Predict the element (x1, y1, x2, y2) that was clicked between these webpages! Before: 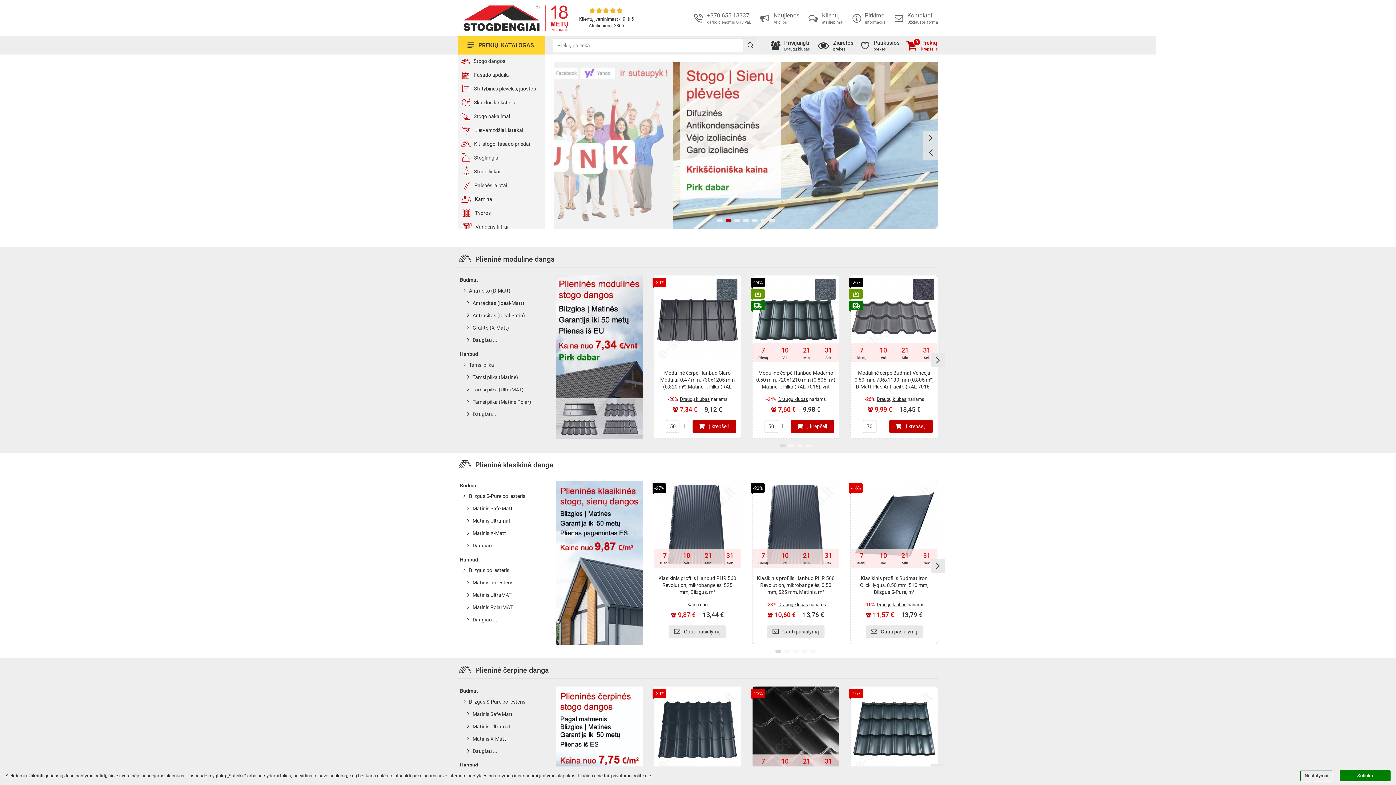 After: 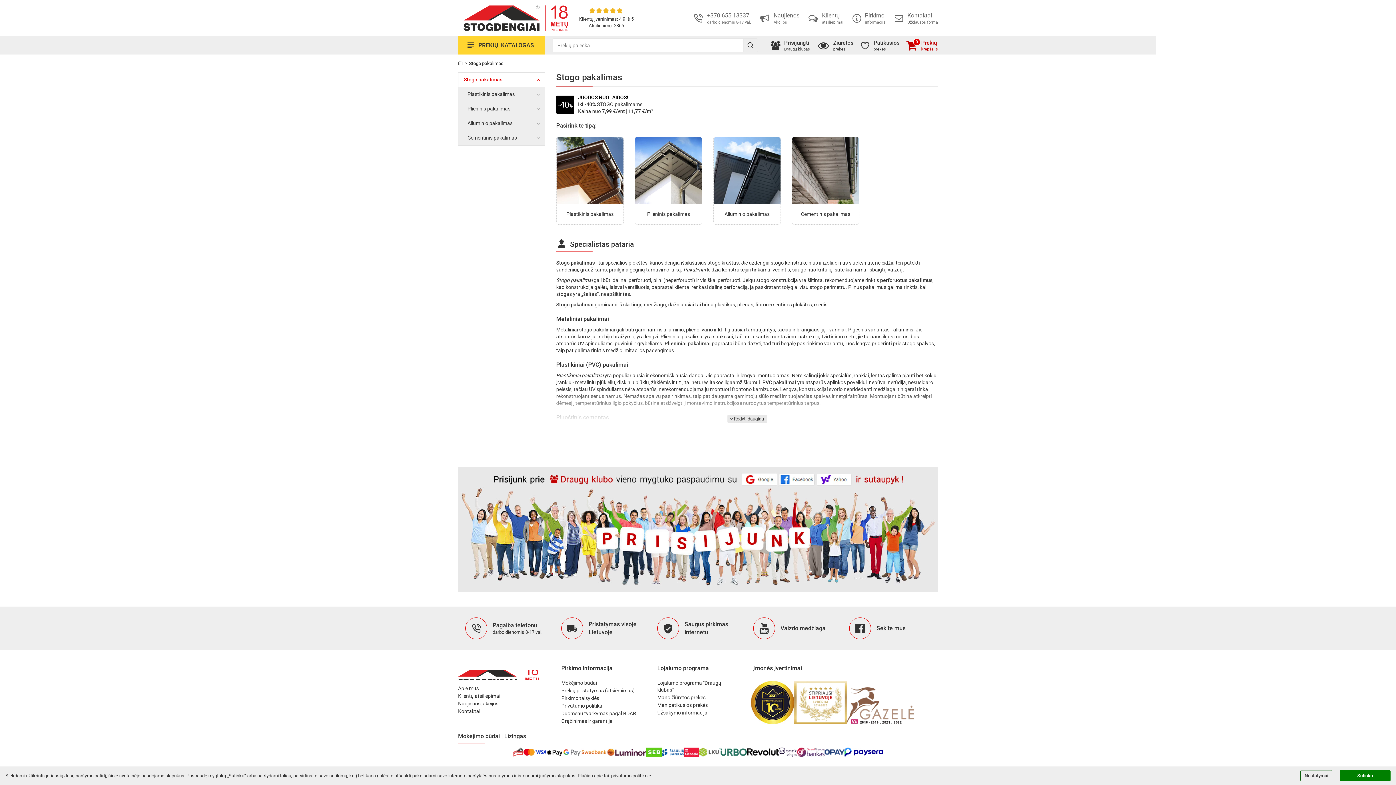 Action: label: Stogo pakalimai bbox: (458, 109, 545, 123)